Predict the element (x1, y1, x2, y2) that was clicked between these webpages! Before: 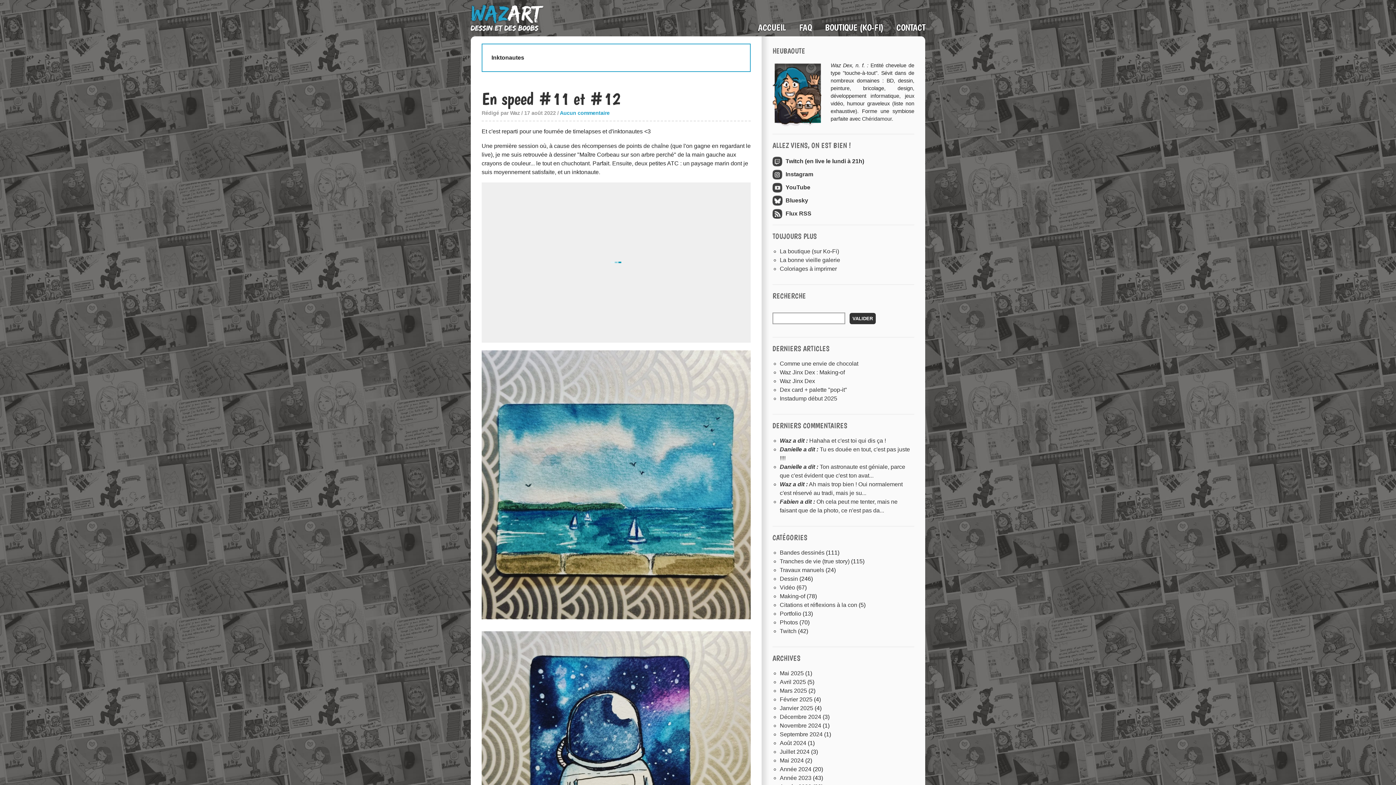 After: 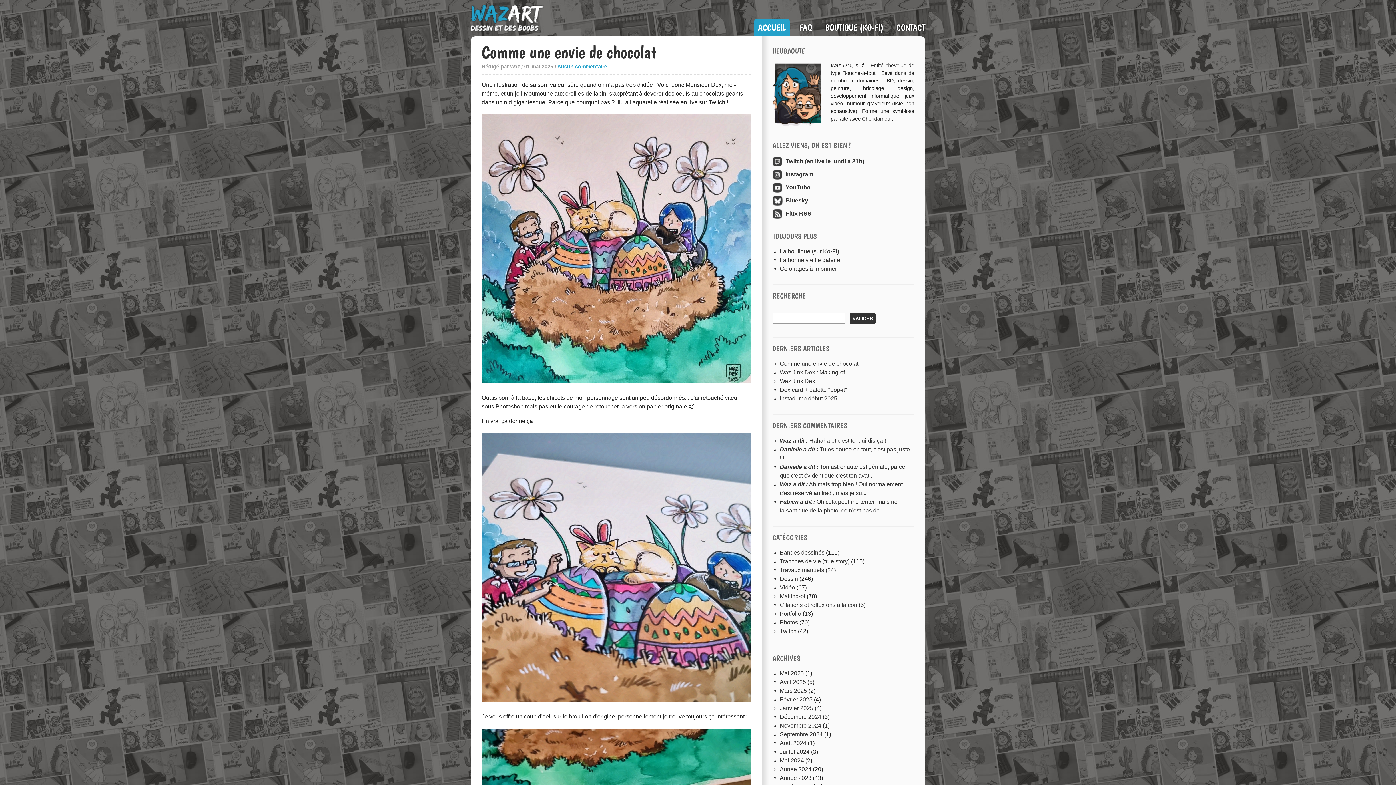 Action: label: CONTACT bbox: (893, 18, 925, 36)